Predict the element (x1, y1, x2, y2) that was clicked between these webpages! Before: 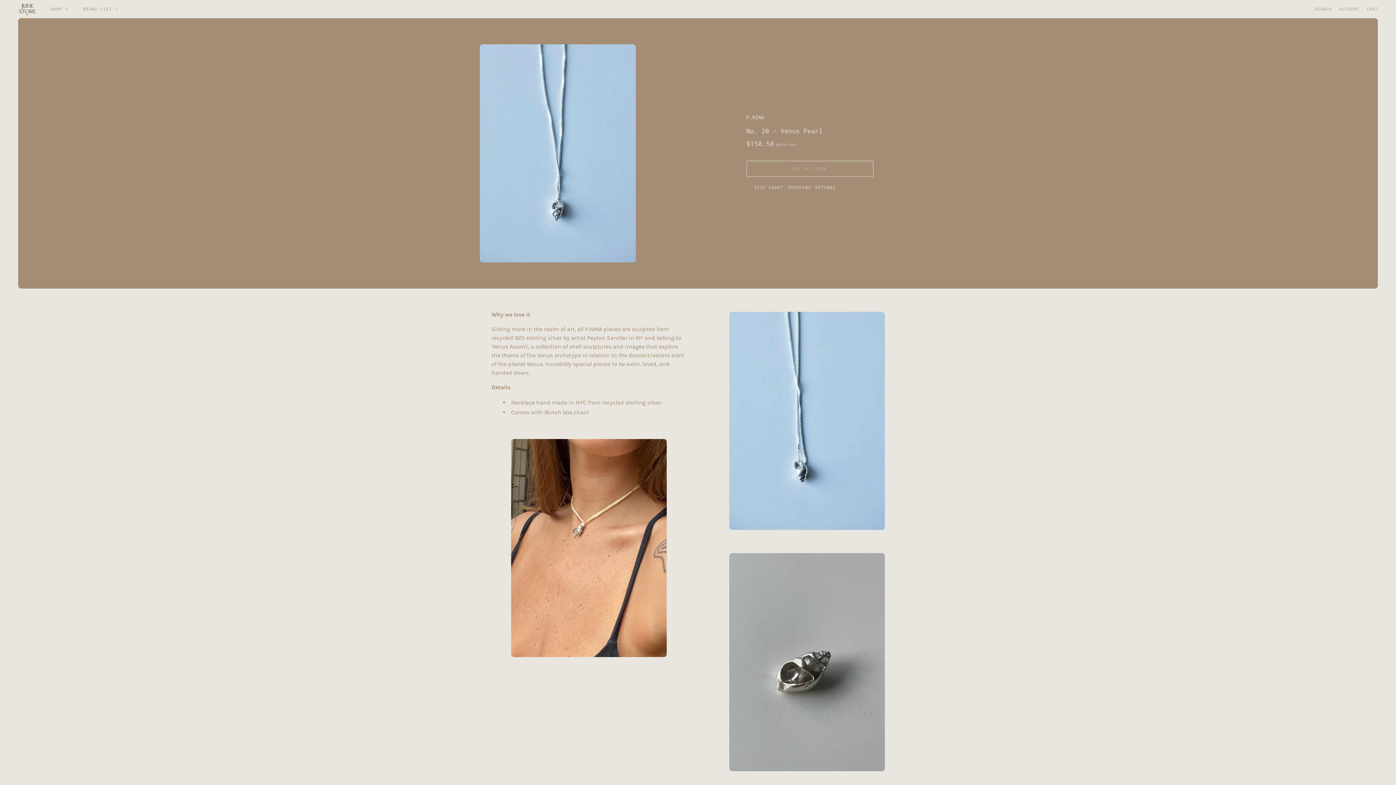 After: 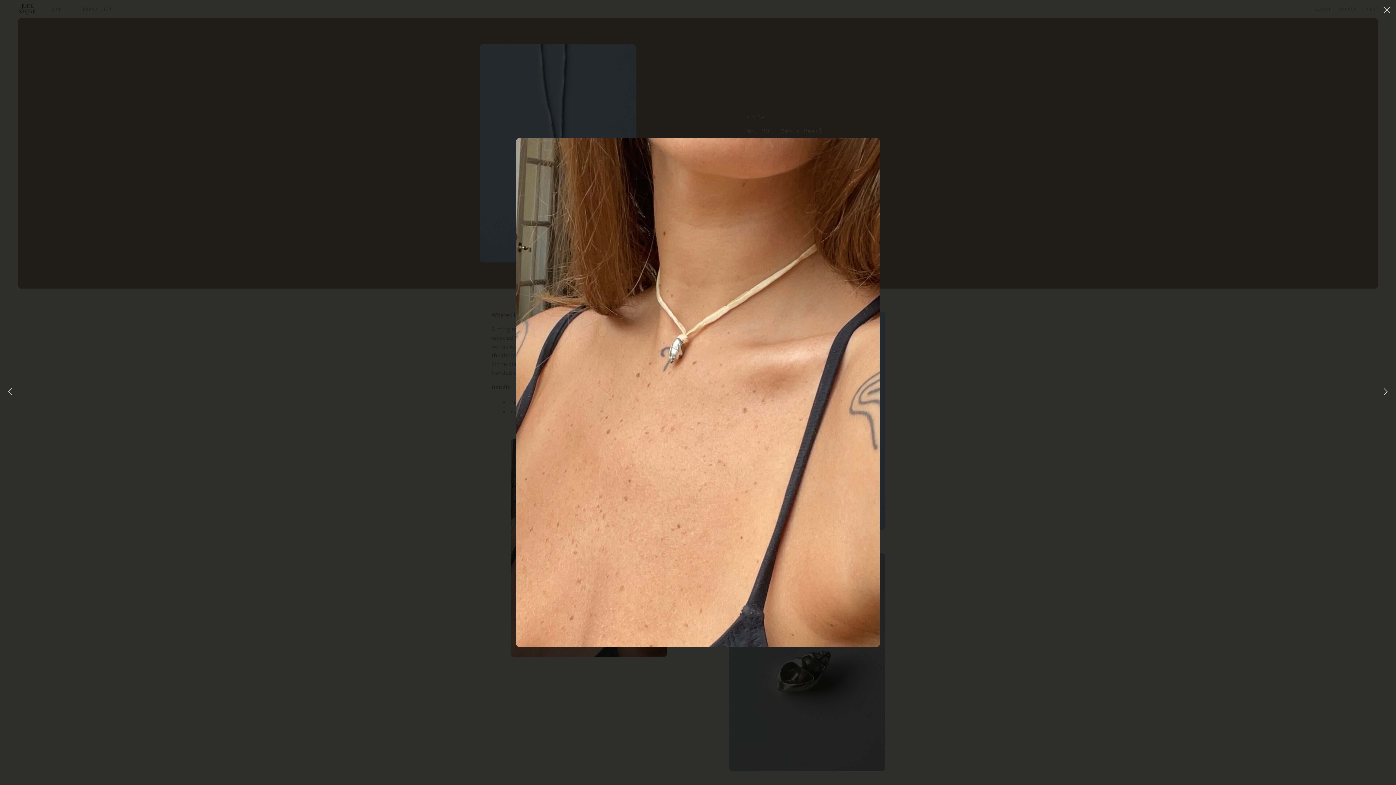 Action: bbox: (491, 439, 686, 657) label: Product media